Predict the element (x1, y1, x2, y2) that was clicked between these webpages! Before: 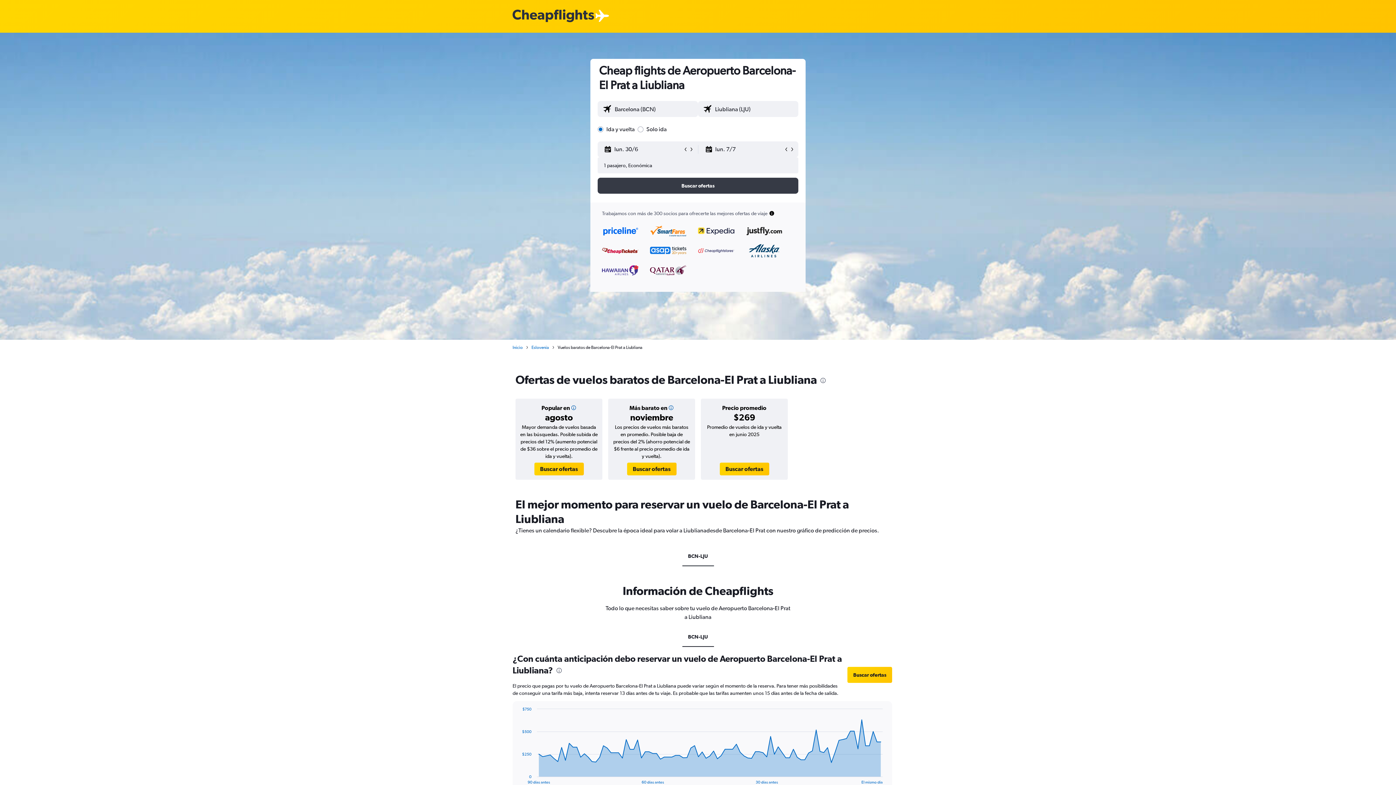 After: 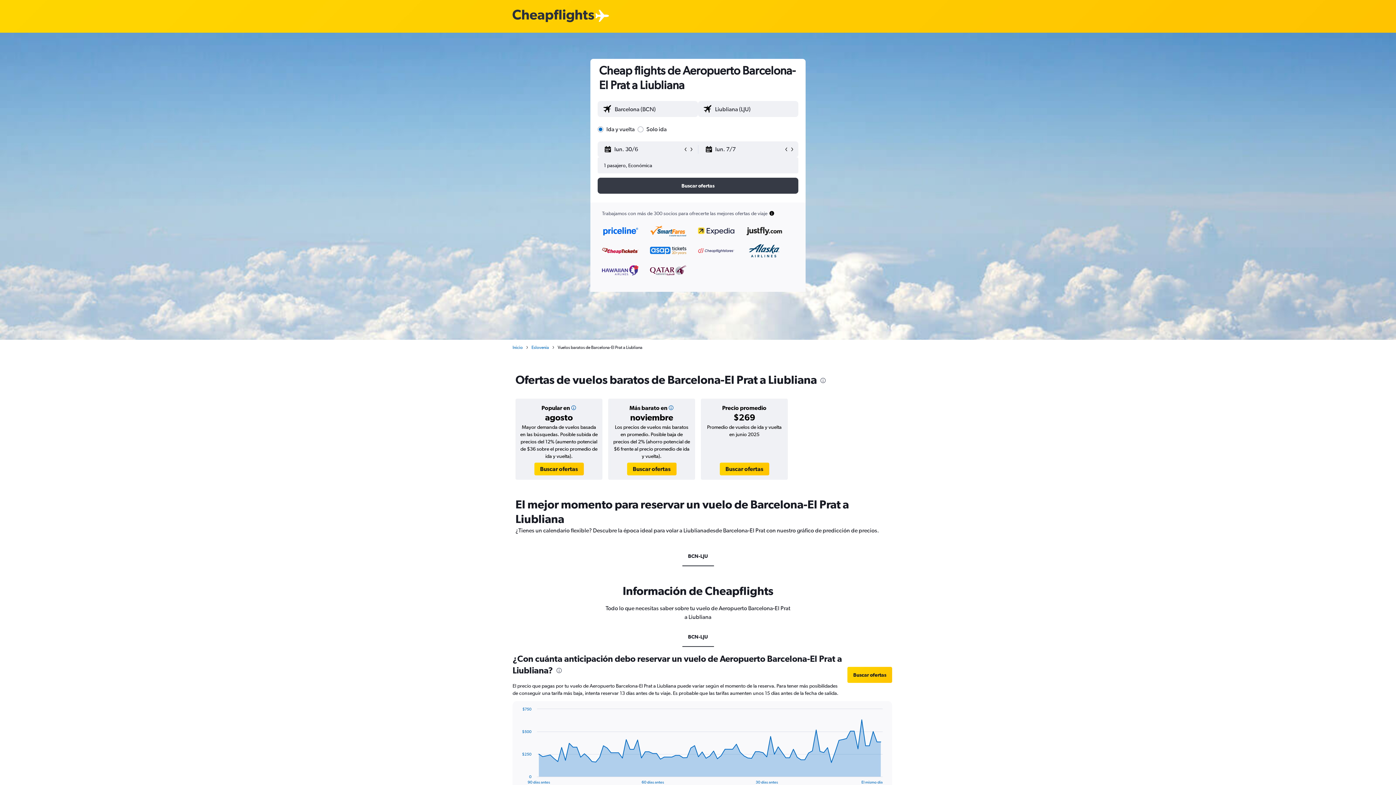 Action: label: BCN-LJU bbox: (682, 627, 714, 647)